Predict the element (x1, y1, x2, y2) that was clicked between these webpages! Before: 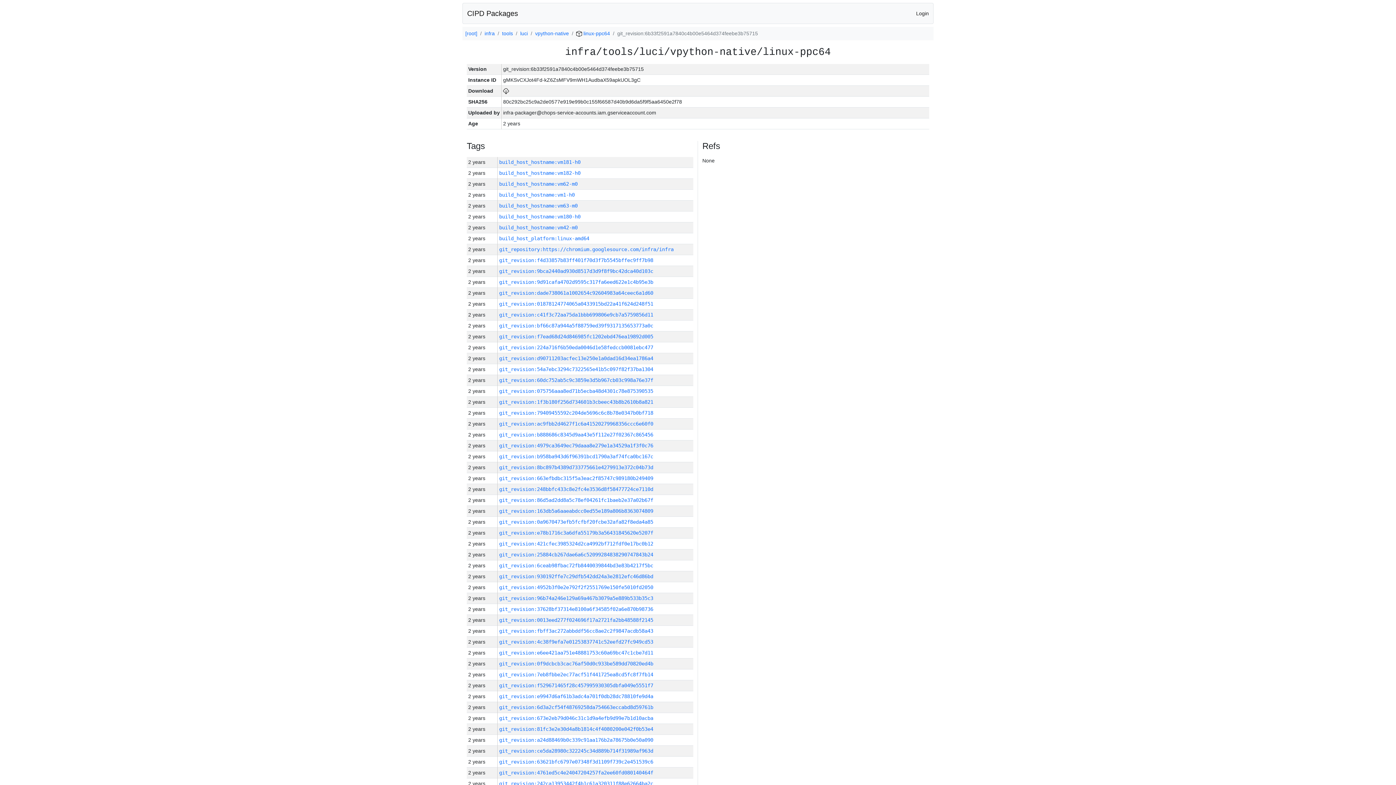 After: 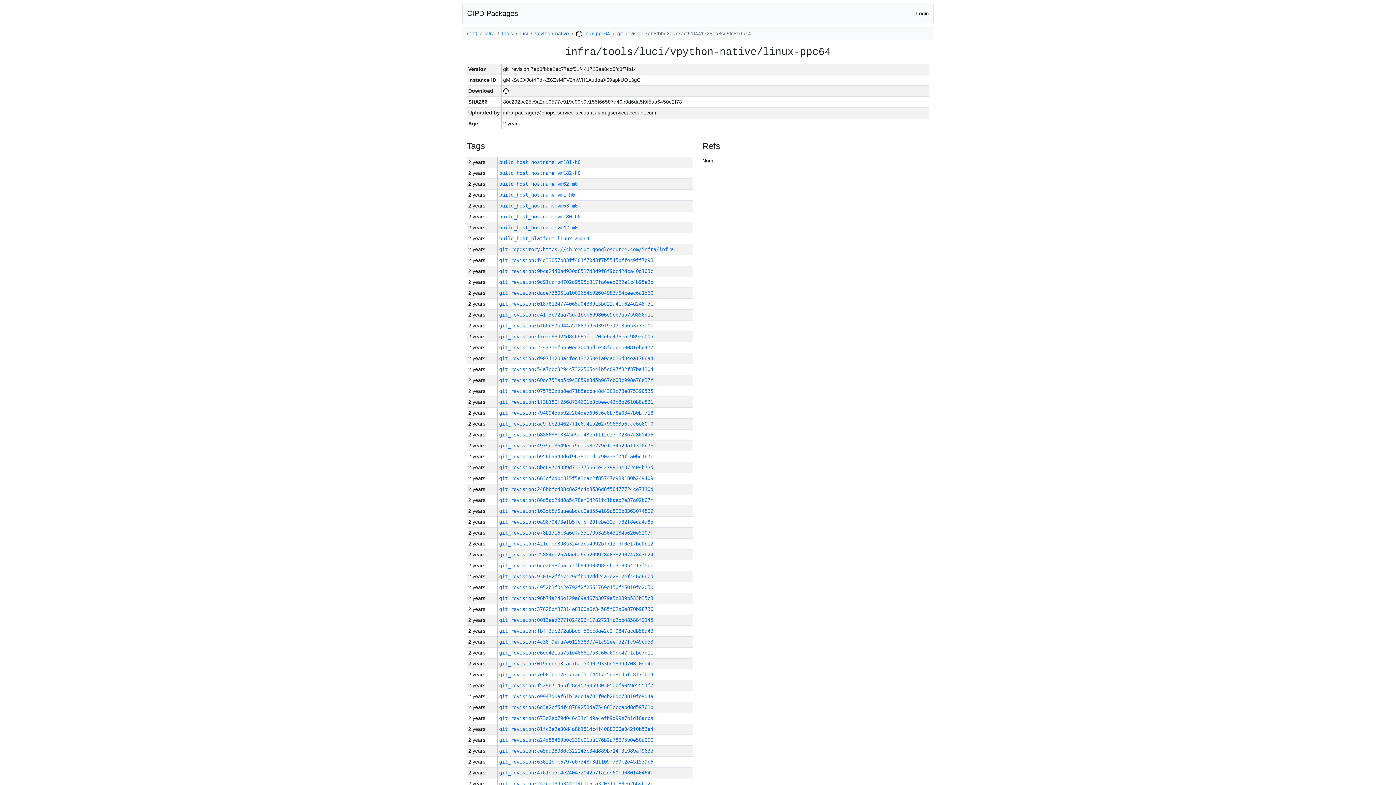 Action: bbox: (499, 672, 653, 677) label: git_revision:7eb8fbbe2ec77acf51f441725ea8cd5fc8f7fb14